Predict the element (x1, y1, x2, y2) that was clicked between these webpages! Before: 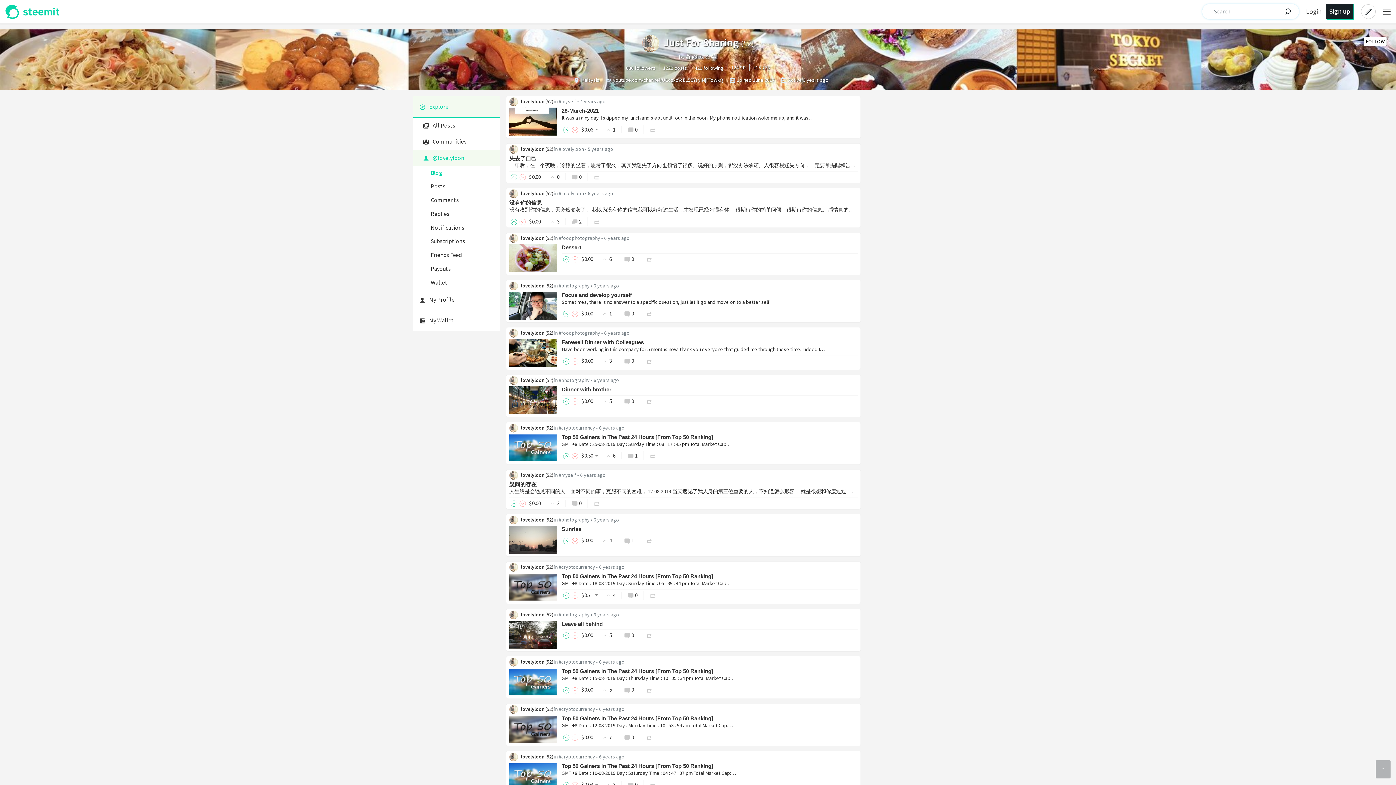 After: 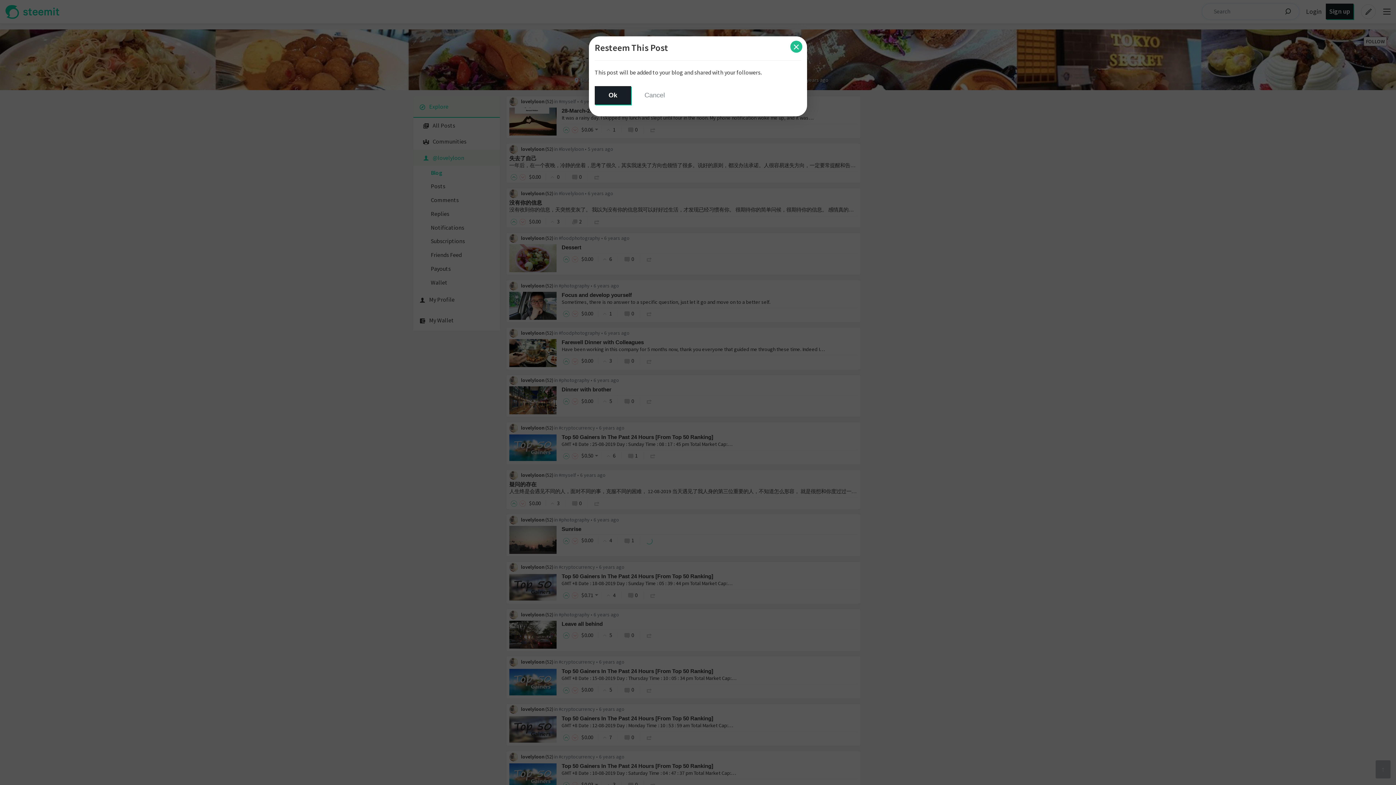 Action: bbox: (646, 537, 652, 544)